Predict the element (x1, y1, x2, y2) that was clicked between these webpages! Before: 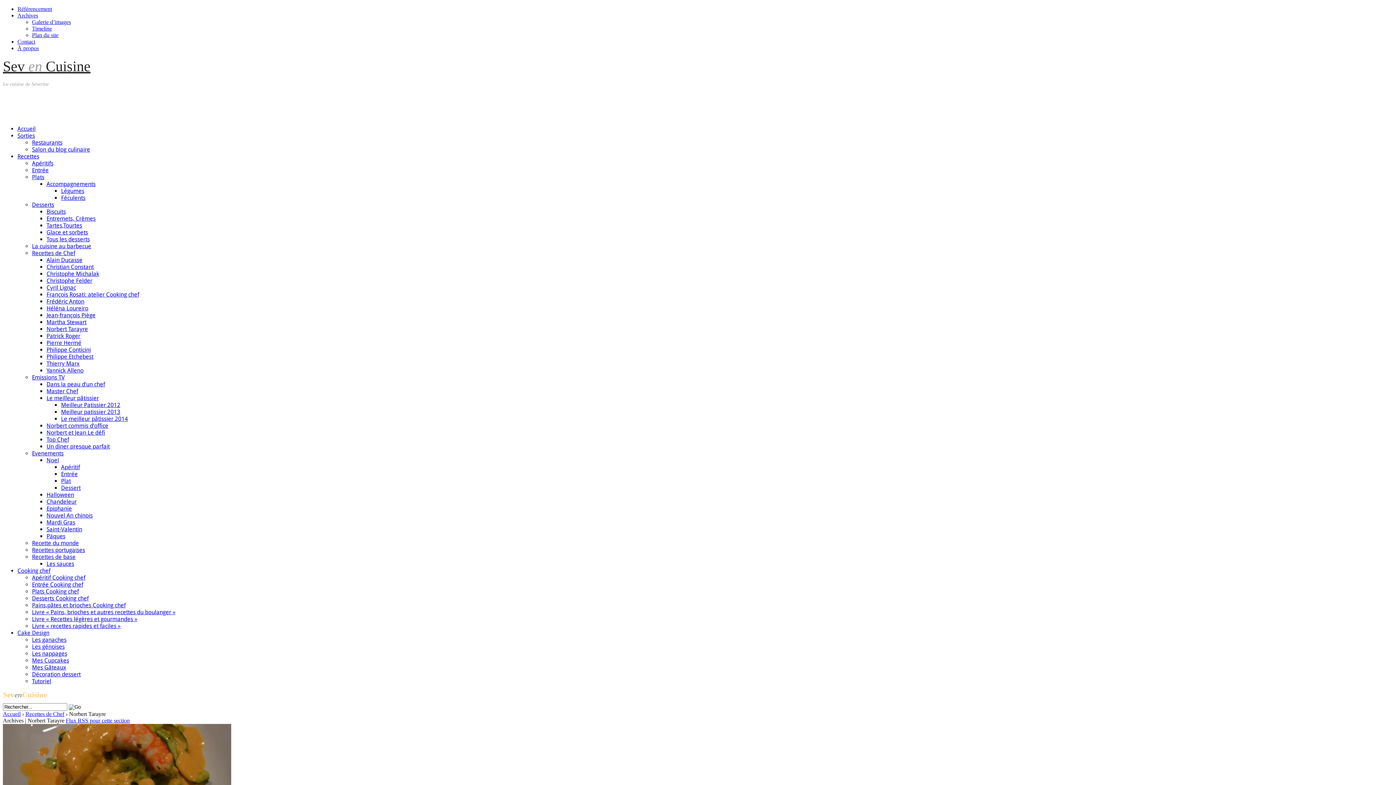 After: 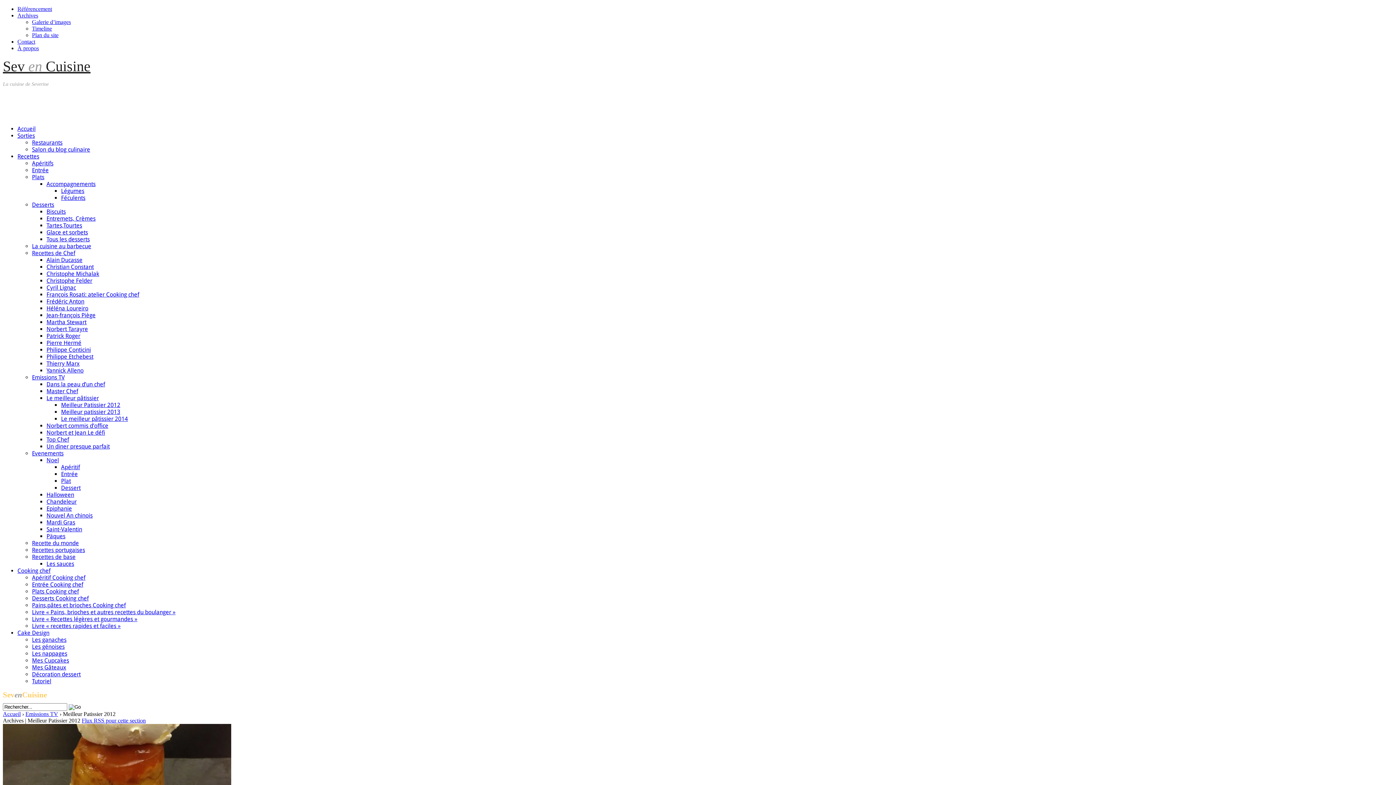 Action: bbox: (61, 401, 120, 408) label: Meilleur Patissier 2012